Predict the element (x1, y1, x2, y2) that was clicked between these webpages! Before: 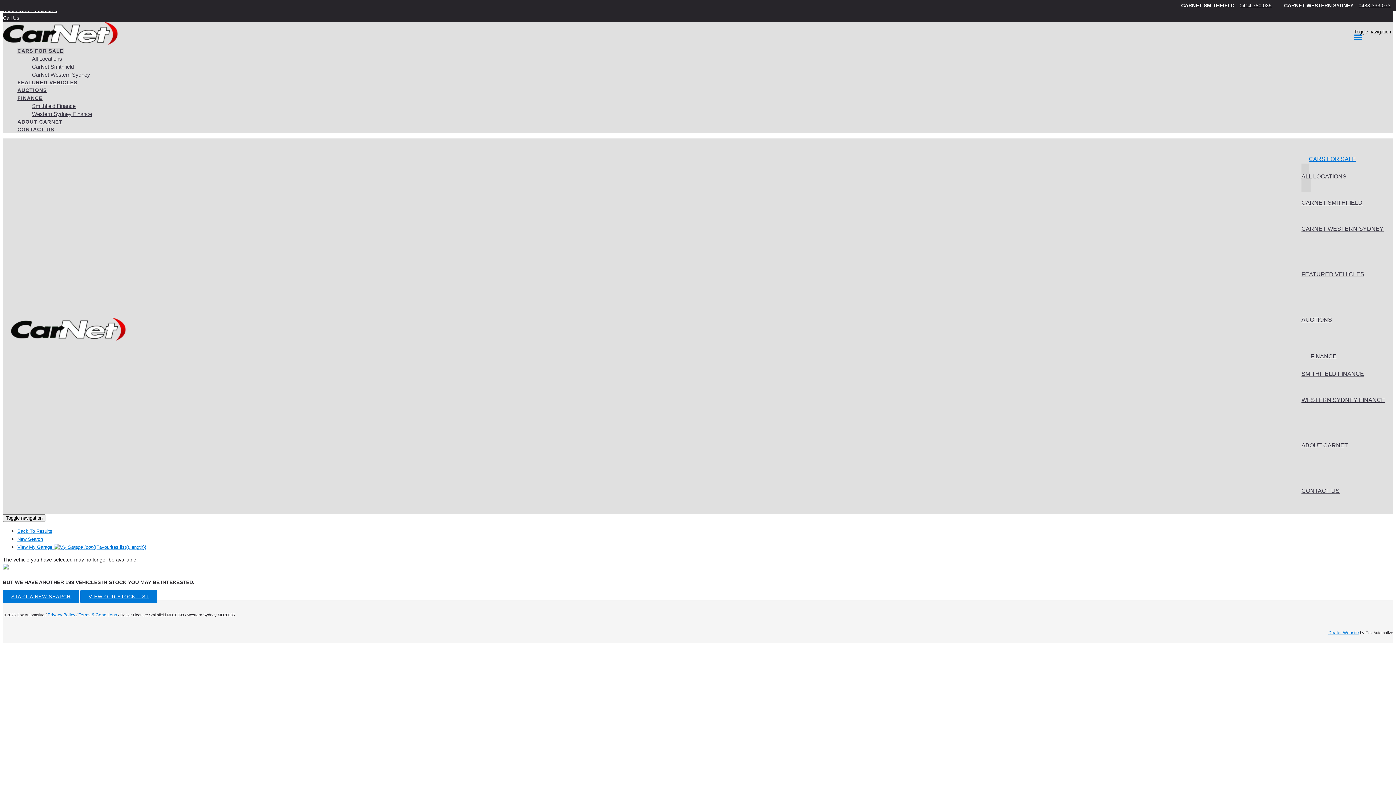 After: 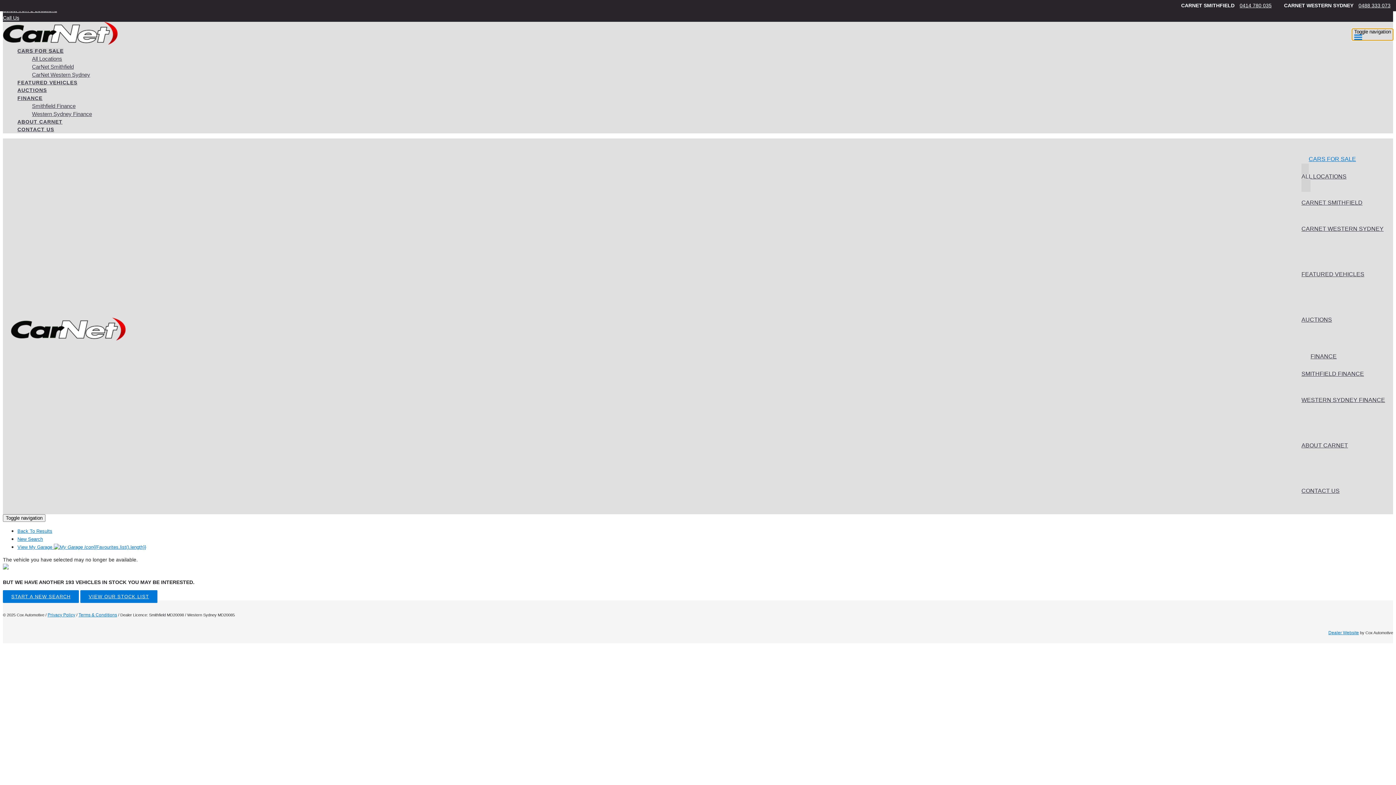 Action: bbox: (1352, 28, 1393, 40) label: Toggle navigation